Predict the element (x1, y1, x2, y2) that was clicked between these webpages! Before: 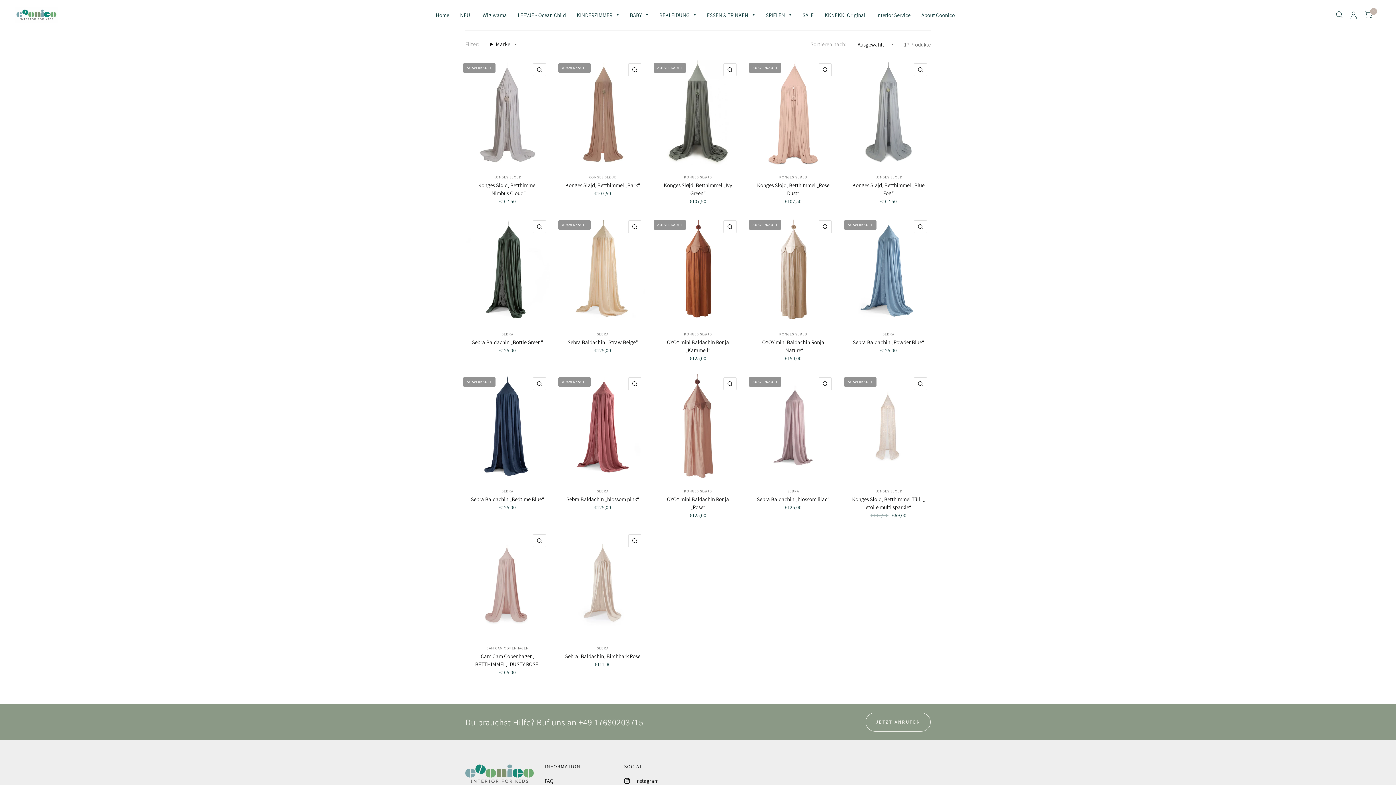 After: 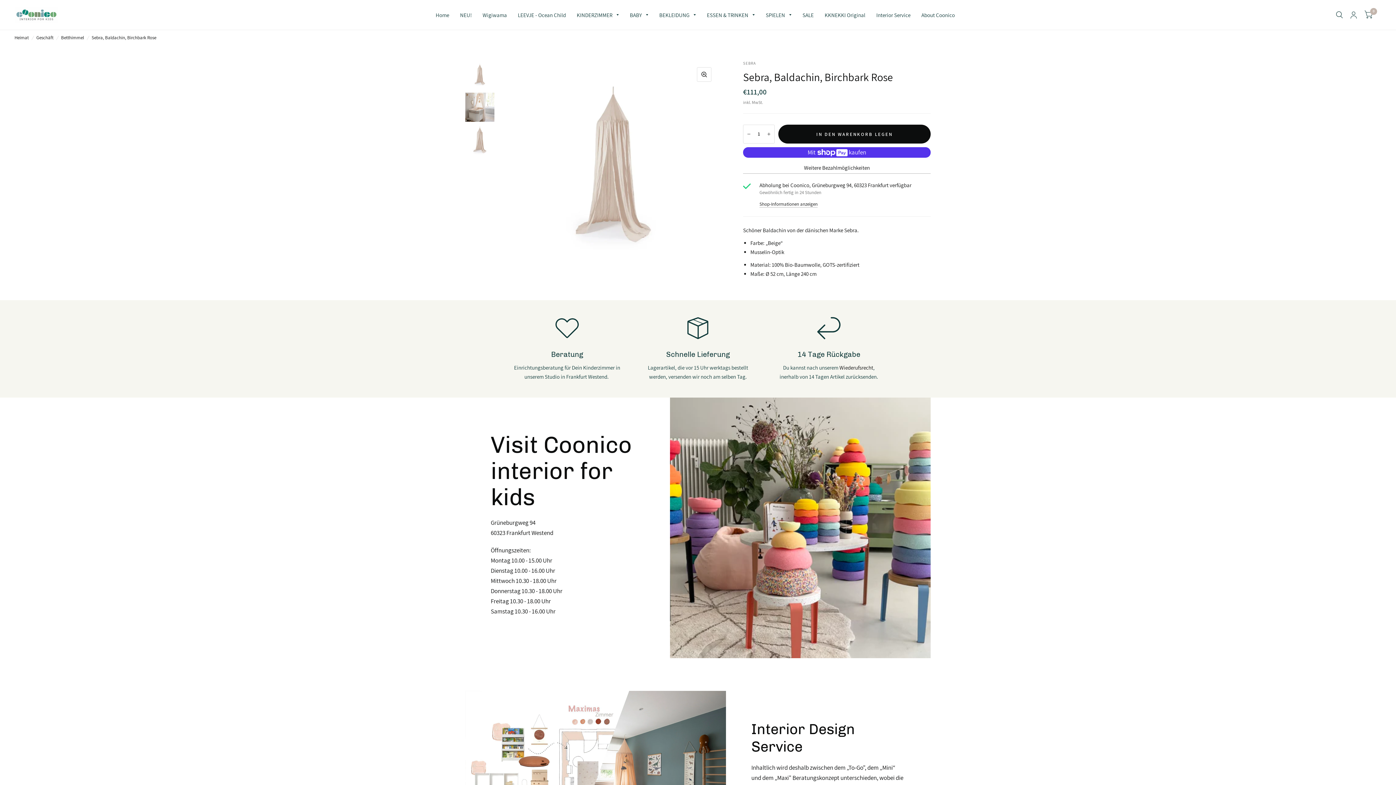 Action: bbox: (560, 530, 645, 636)